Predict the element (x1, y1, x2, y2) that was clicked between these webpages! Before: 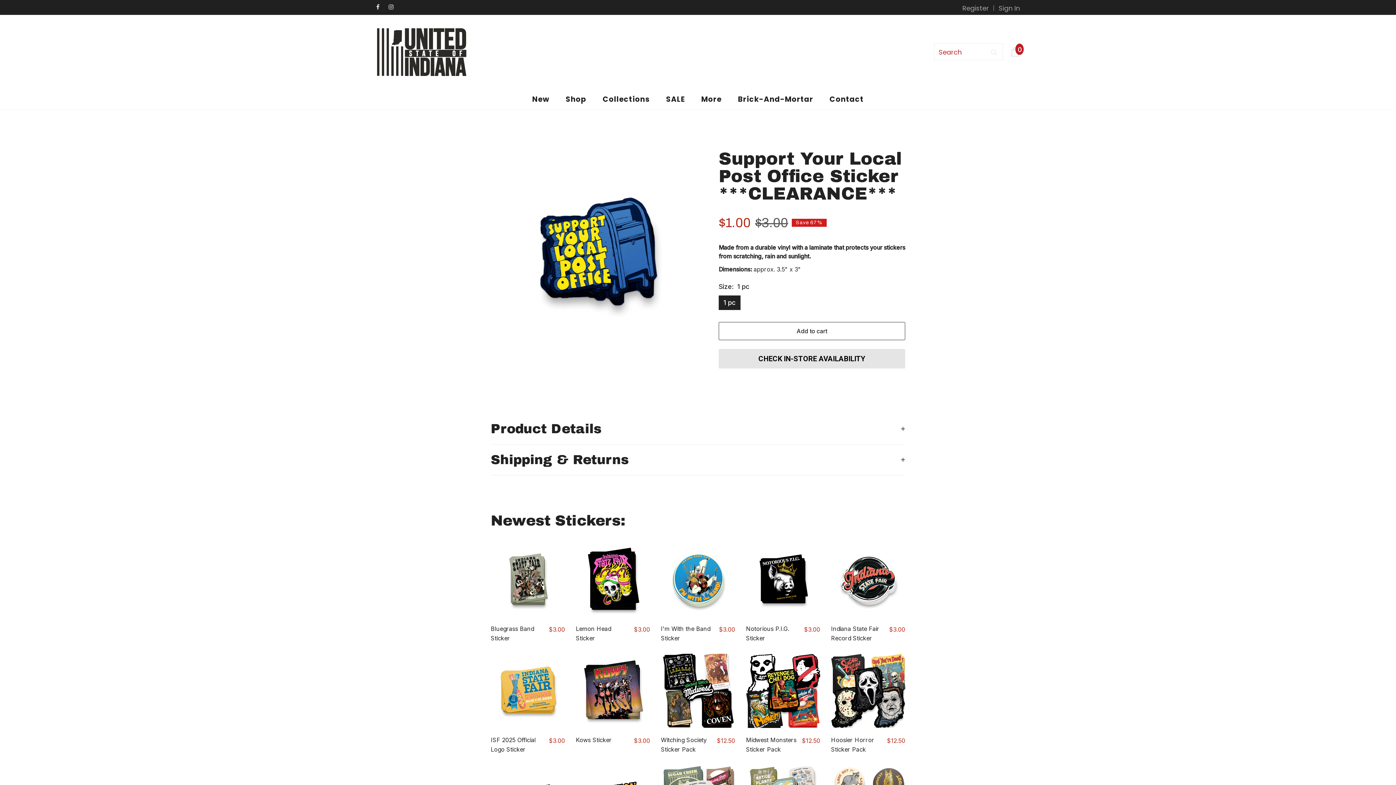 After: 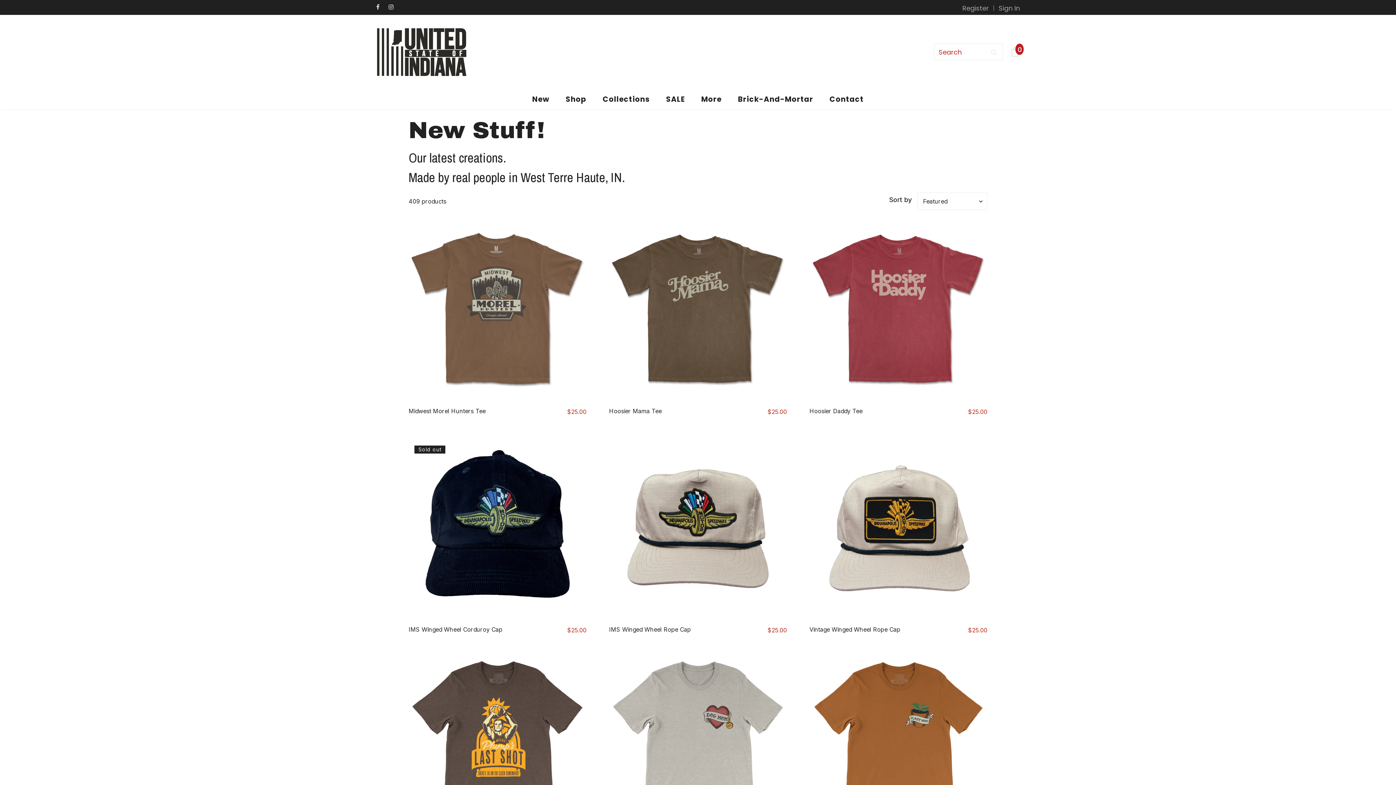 Action: bbox: (532, 88, 549, 109) label: New